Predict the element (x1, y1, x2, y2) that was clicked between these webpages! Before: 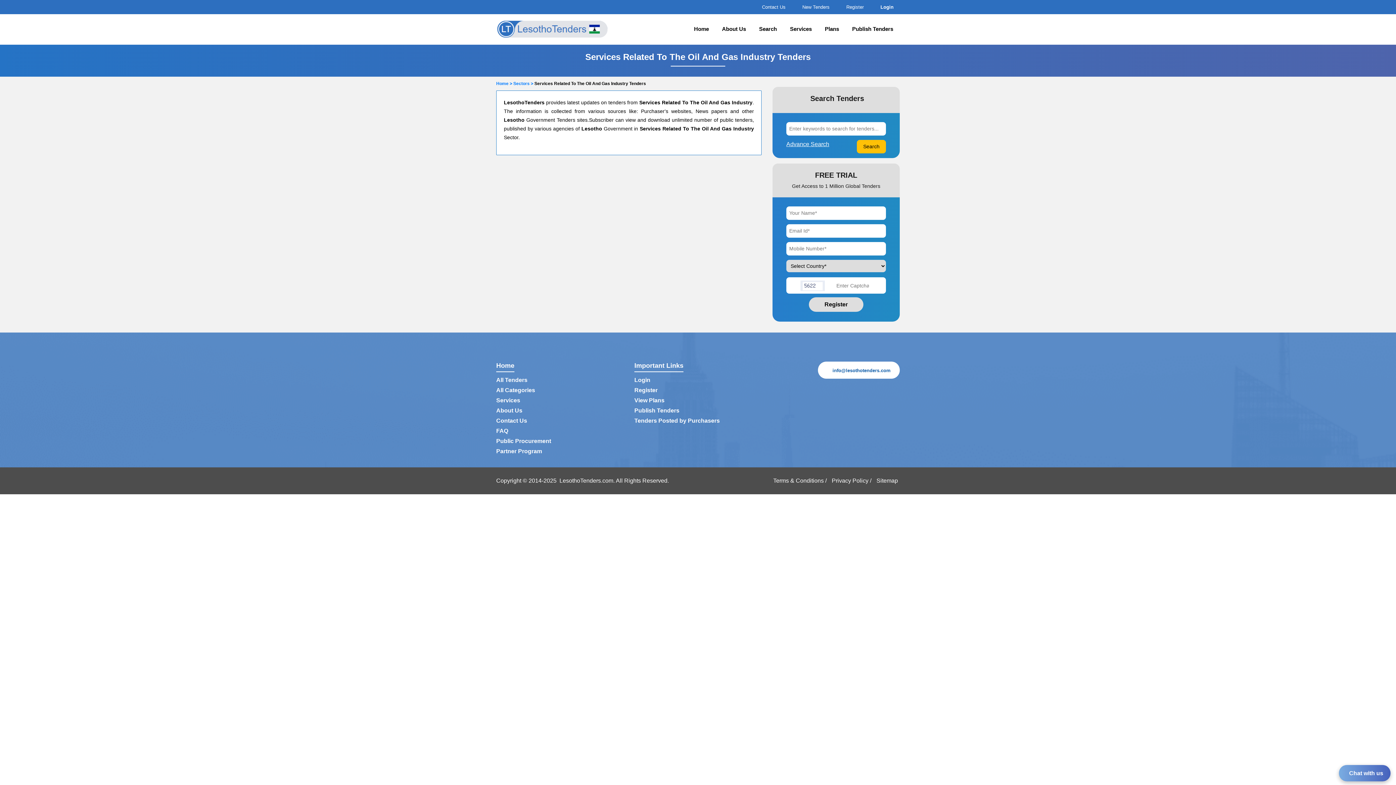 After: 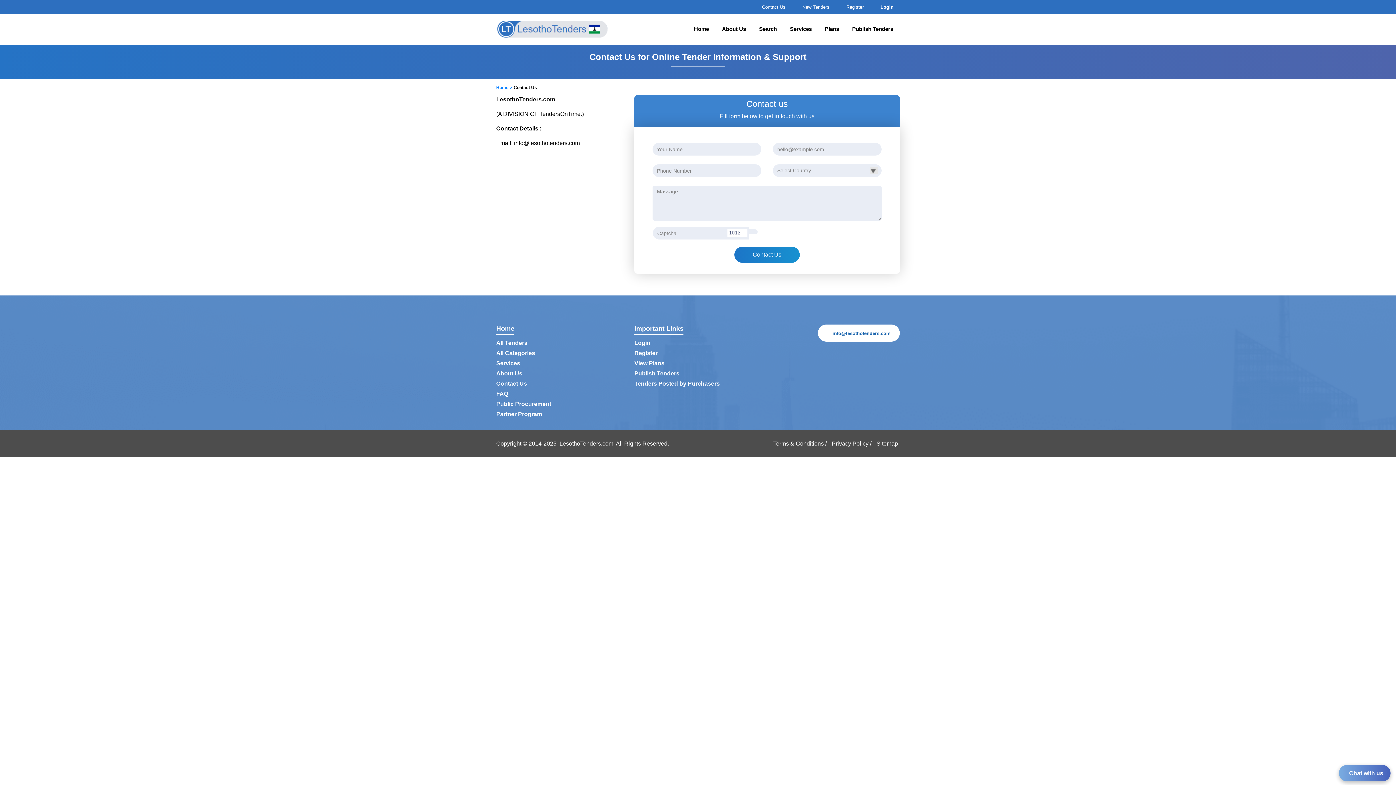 Action: label: Contact Us bbox: (496, 417, 527, 424)